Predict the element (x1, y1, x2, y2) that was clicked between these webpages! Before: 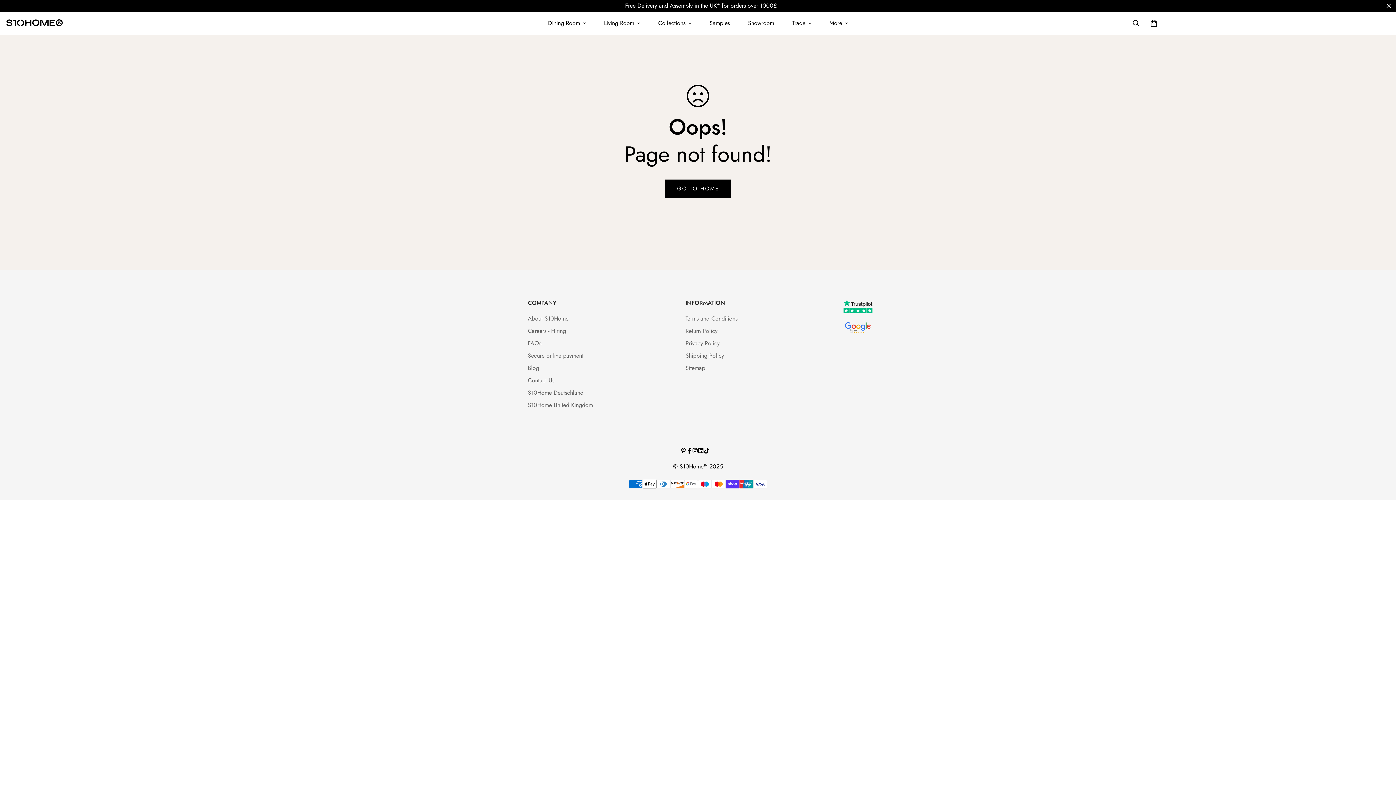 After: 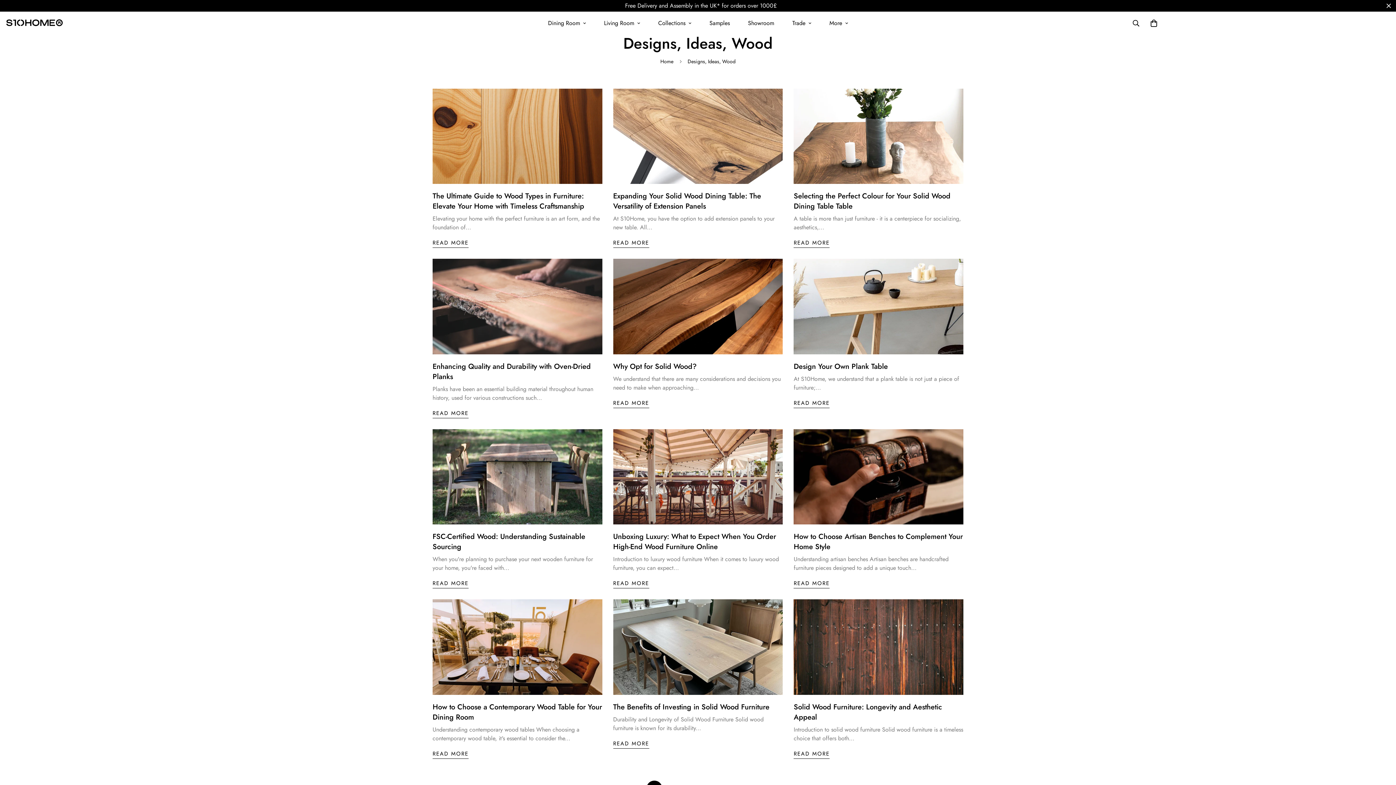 Action: label: Blog bbox: (527, 364, 539, 372)